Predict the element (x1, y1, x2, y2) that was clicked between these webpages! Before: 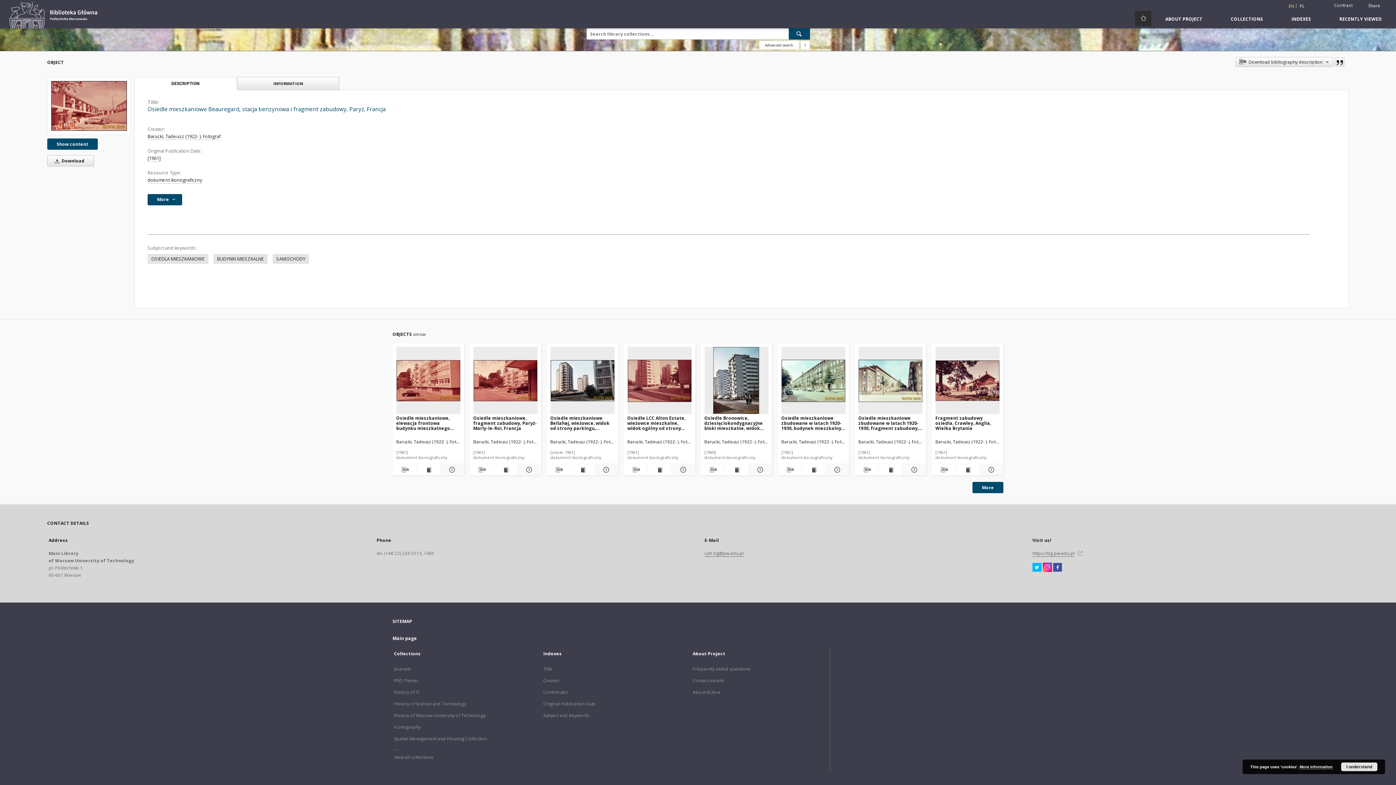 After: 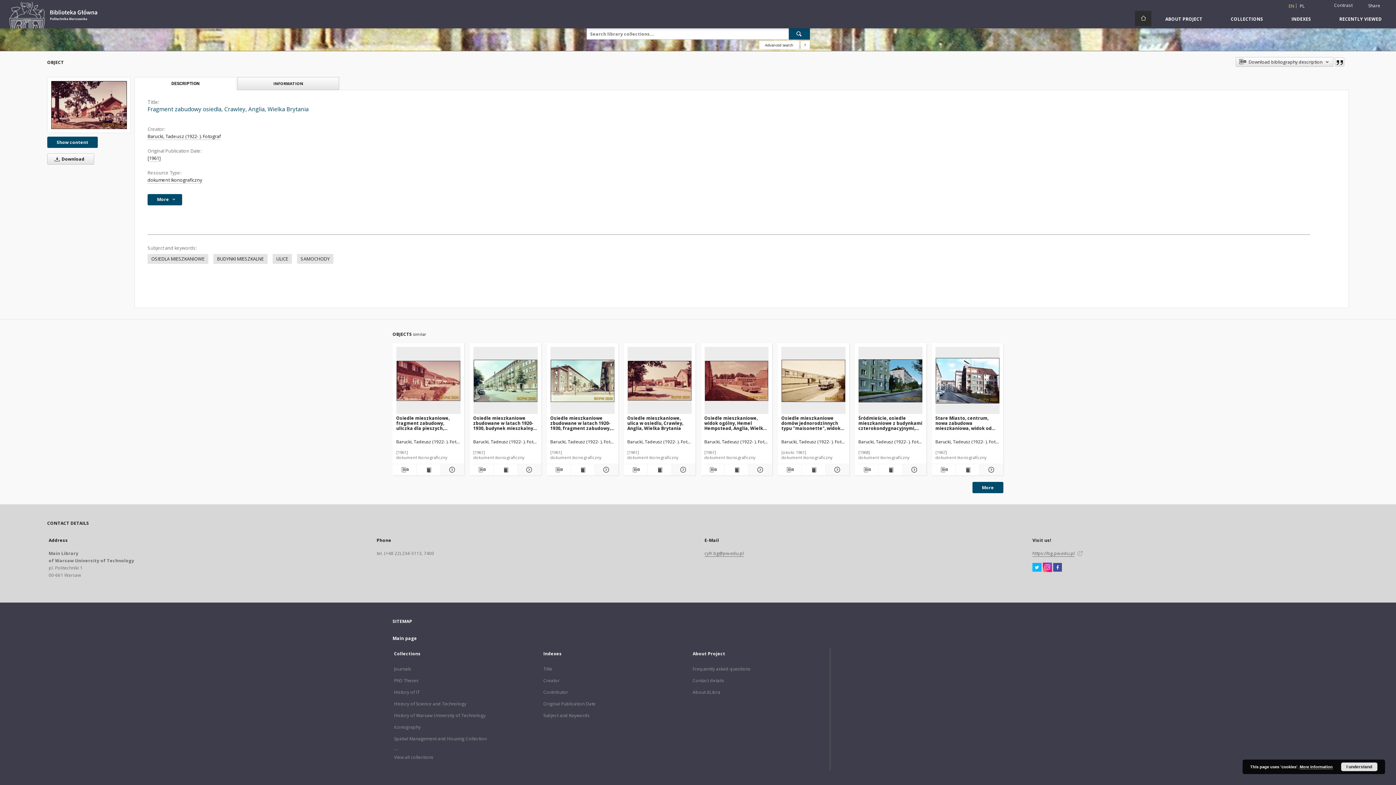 Action: label: Fragment zabudowy osiedla, Crawley, Anglia, Wielka Brytania bbox: (936, 347, 999, 414)